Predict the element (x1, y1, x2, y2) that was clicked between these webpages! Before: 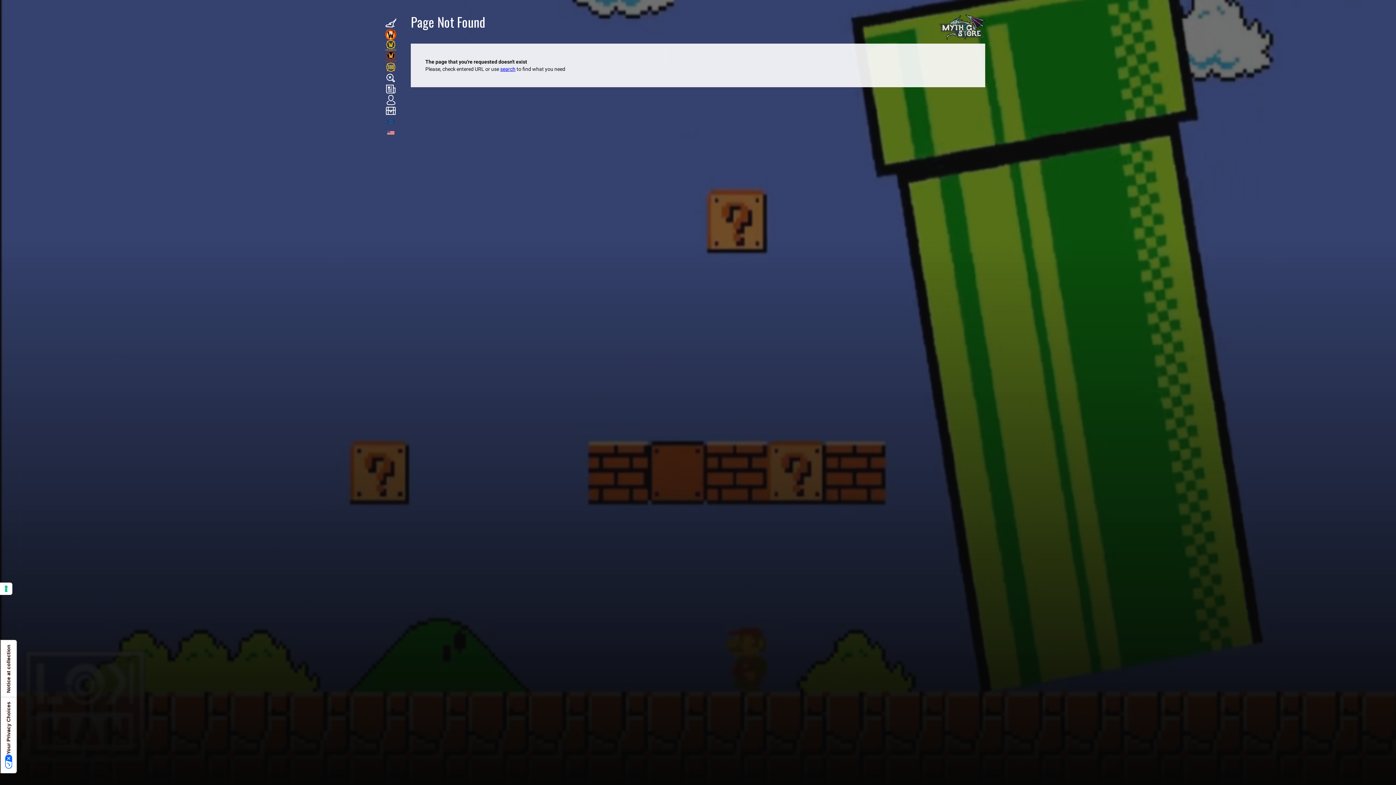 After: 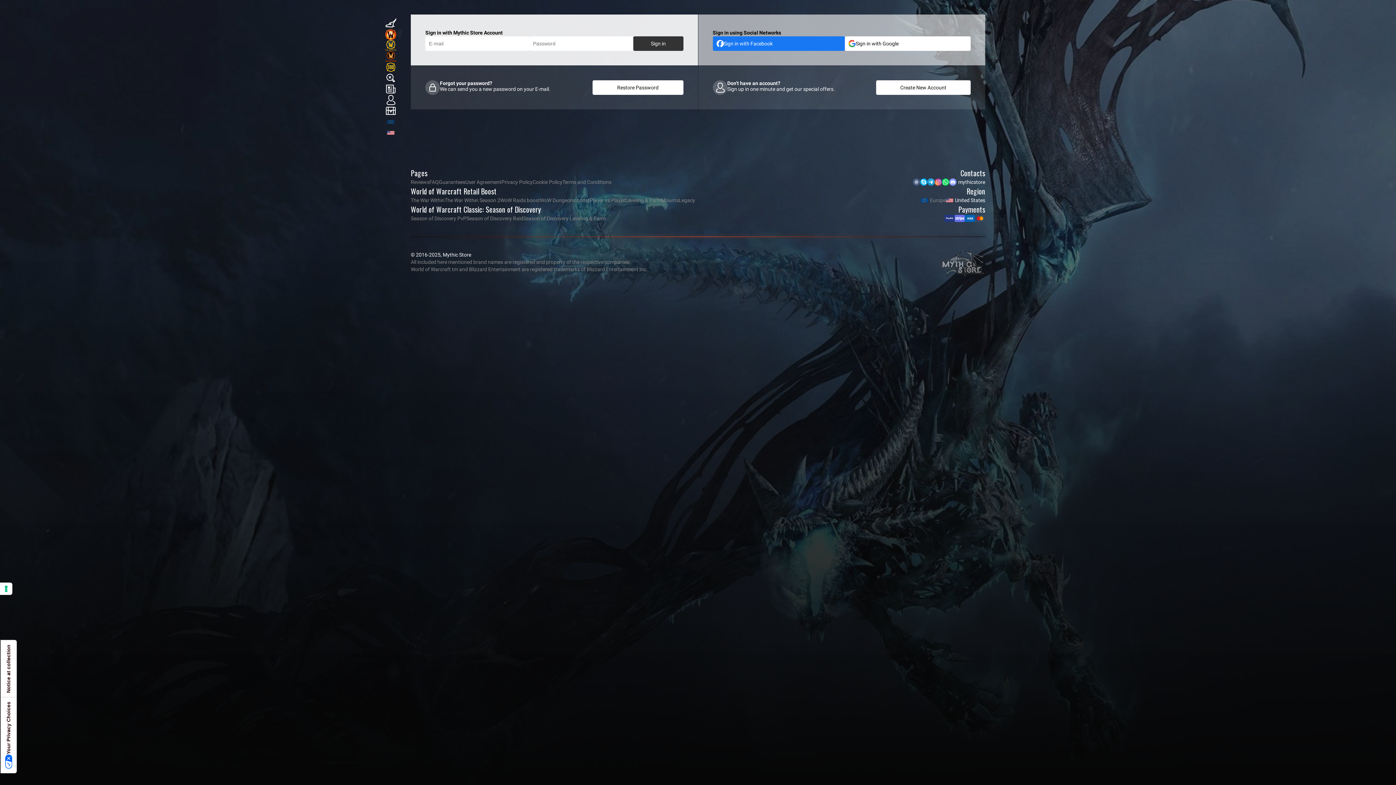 Action: bbox: (385, 94, 400, 105)